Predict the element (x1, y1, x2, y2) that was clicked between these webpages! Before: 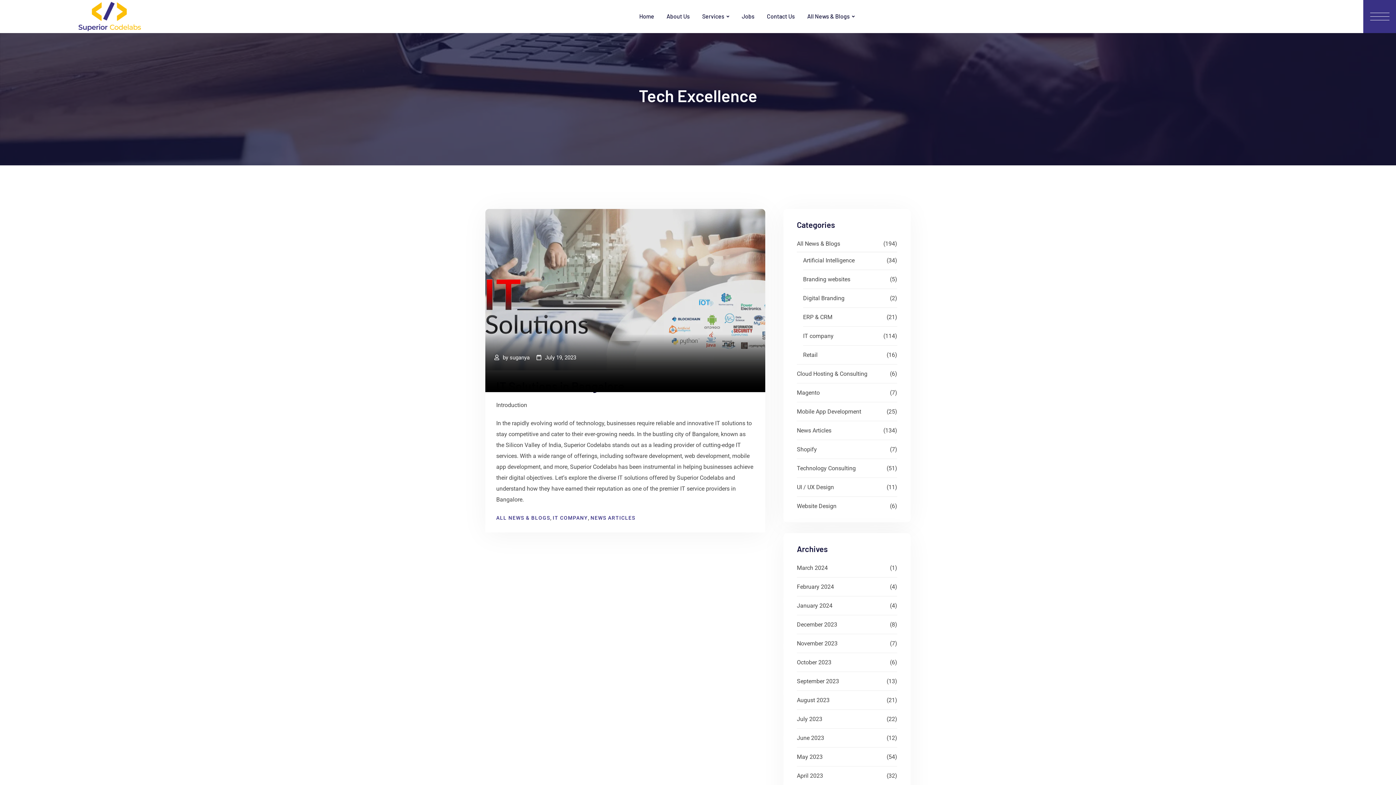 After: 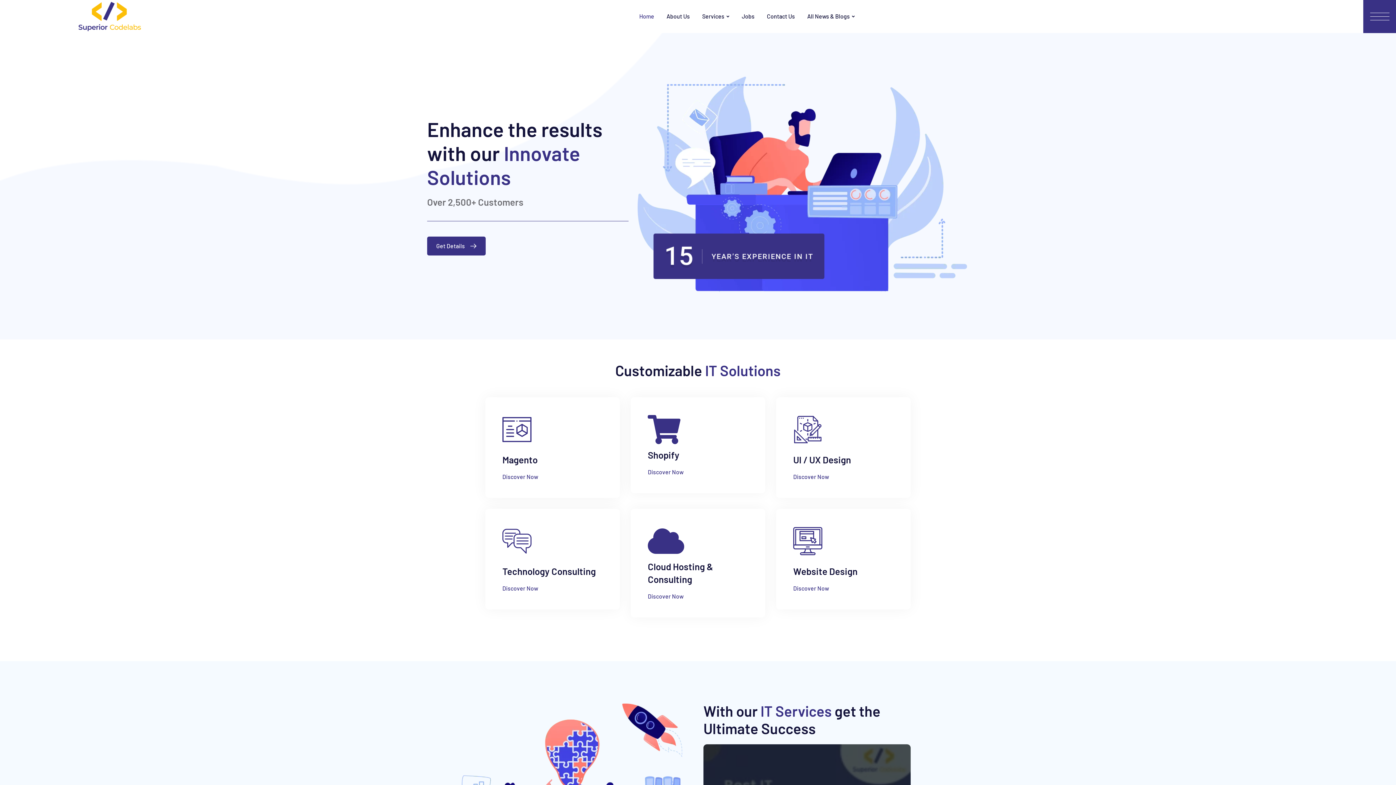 Action: label: August 2023 bbox: (797, 696, 829, 705)